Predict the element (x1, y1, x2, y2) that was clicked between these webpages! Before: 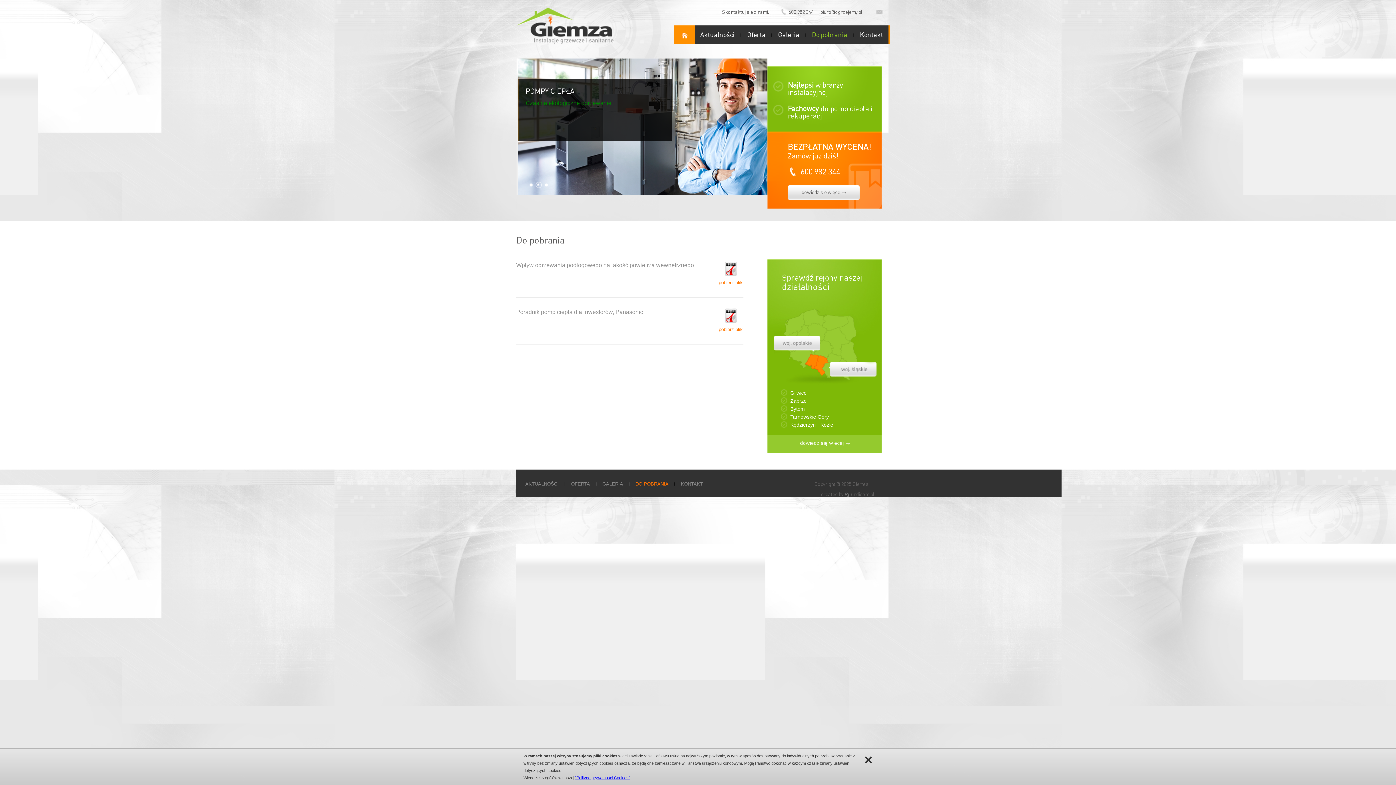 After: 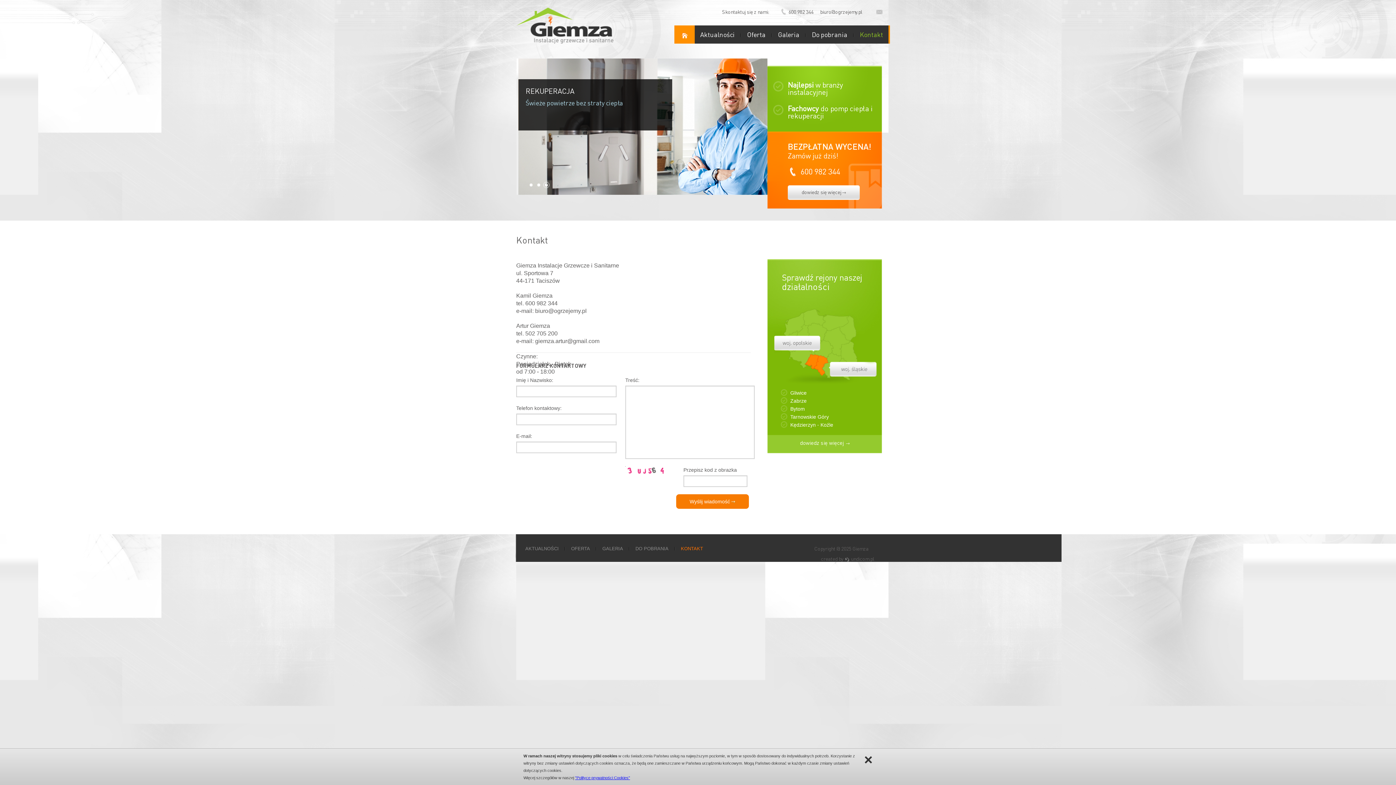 Action: bbox: (681, 481, 703, 486) label: KONTAKT